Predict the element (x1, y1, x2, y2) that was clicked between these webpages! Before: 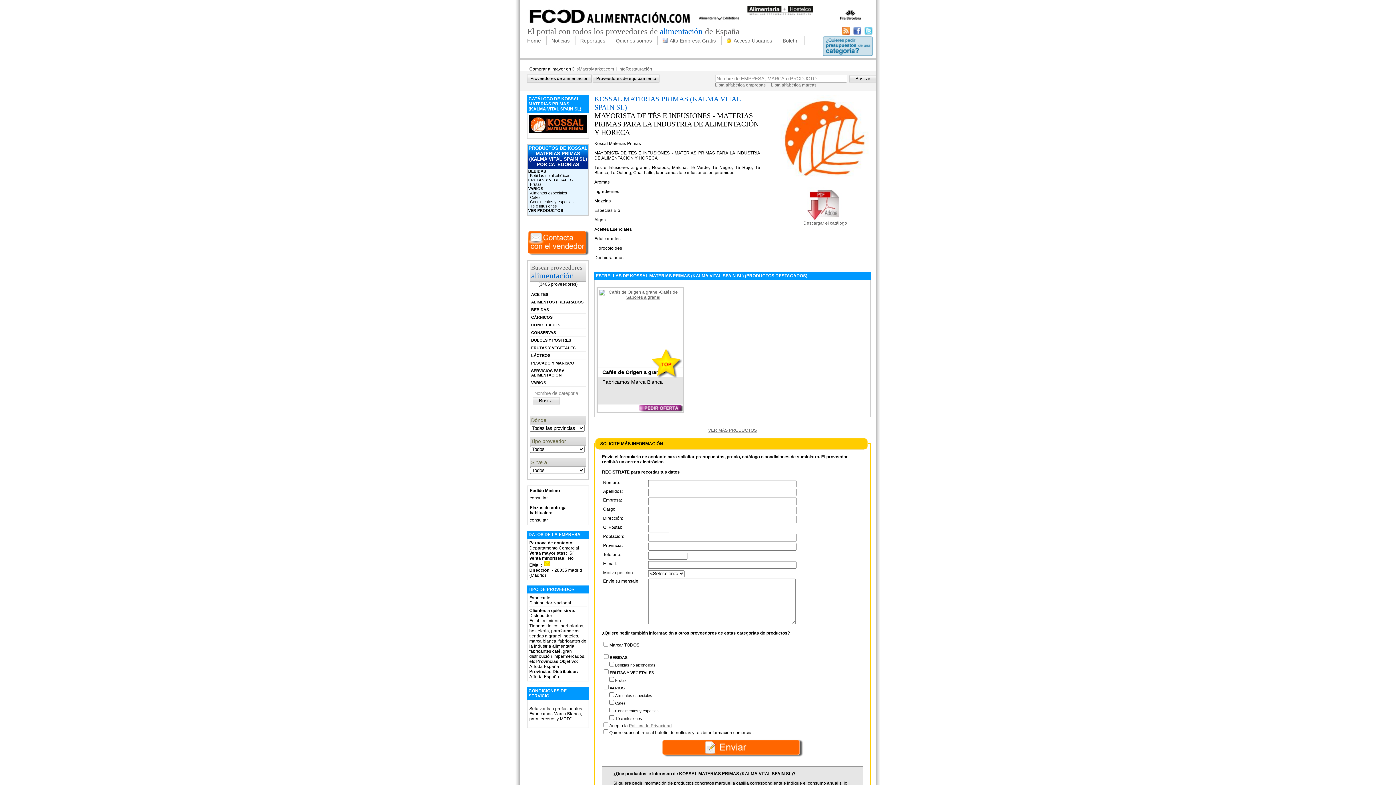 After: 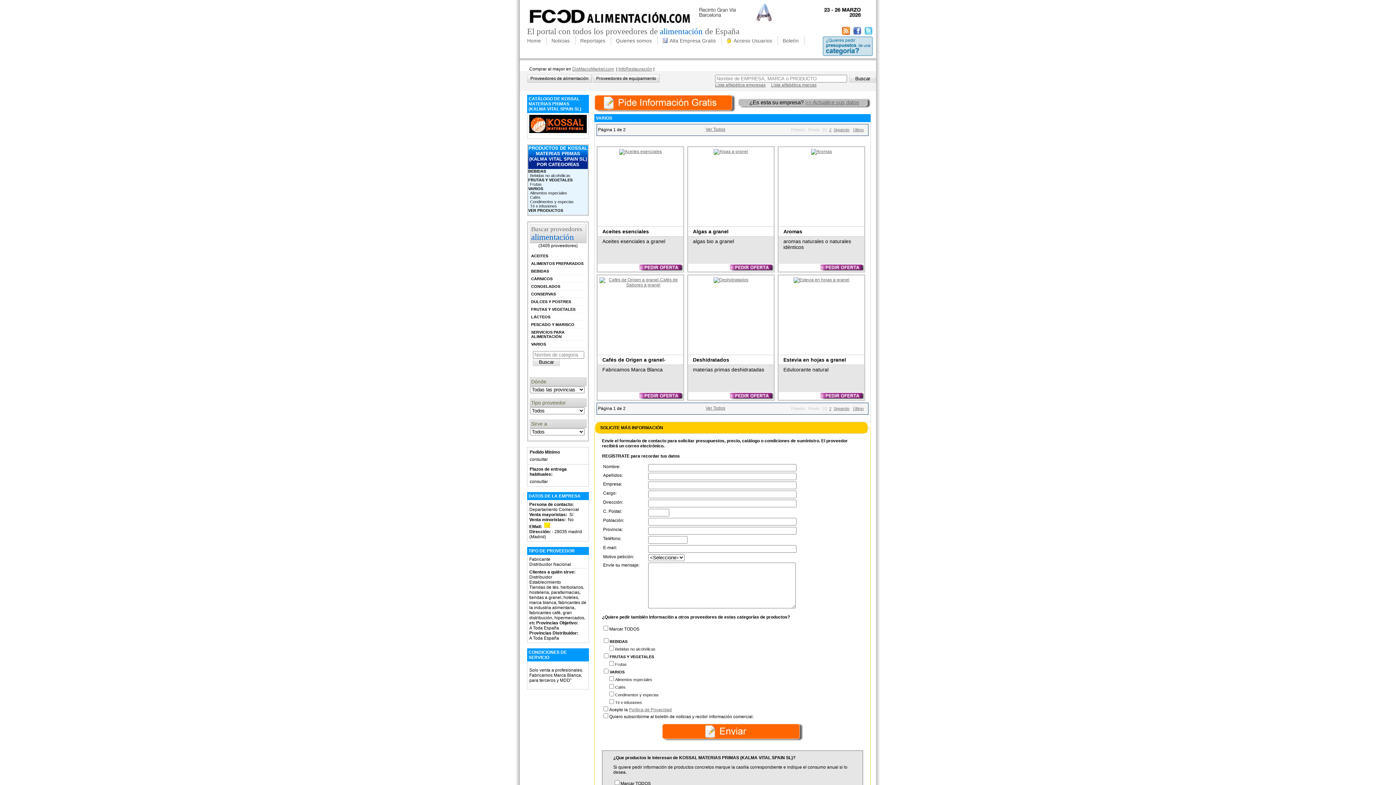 Action: bbox: (528, 186, 588, 190) label: VARIOS